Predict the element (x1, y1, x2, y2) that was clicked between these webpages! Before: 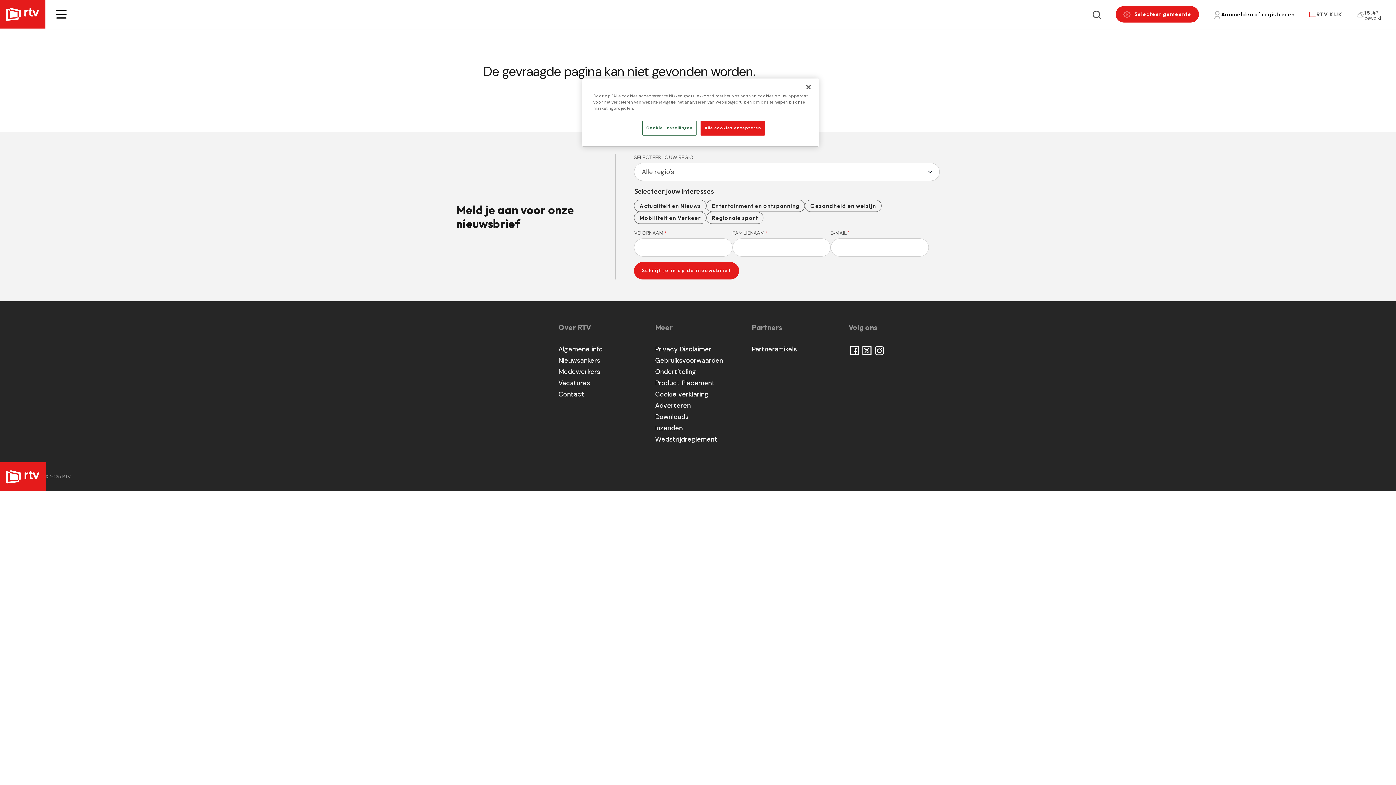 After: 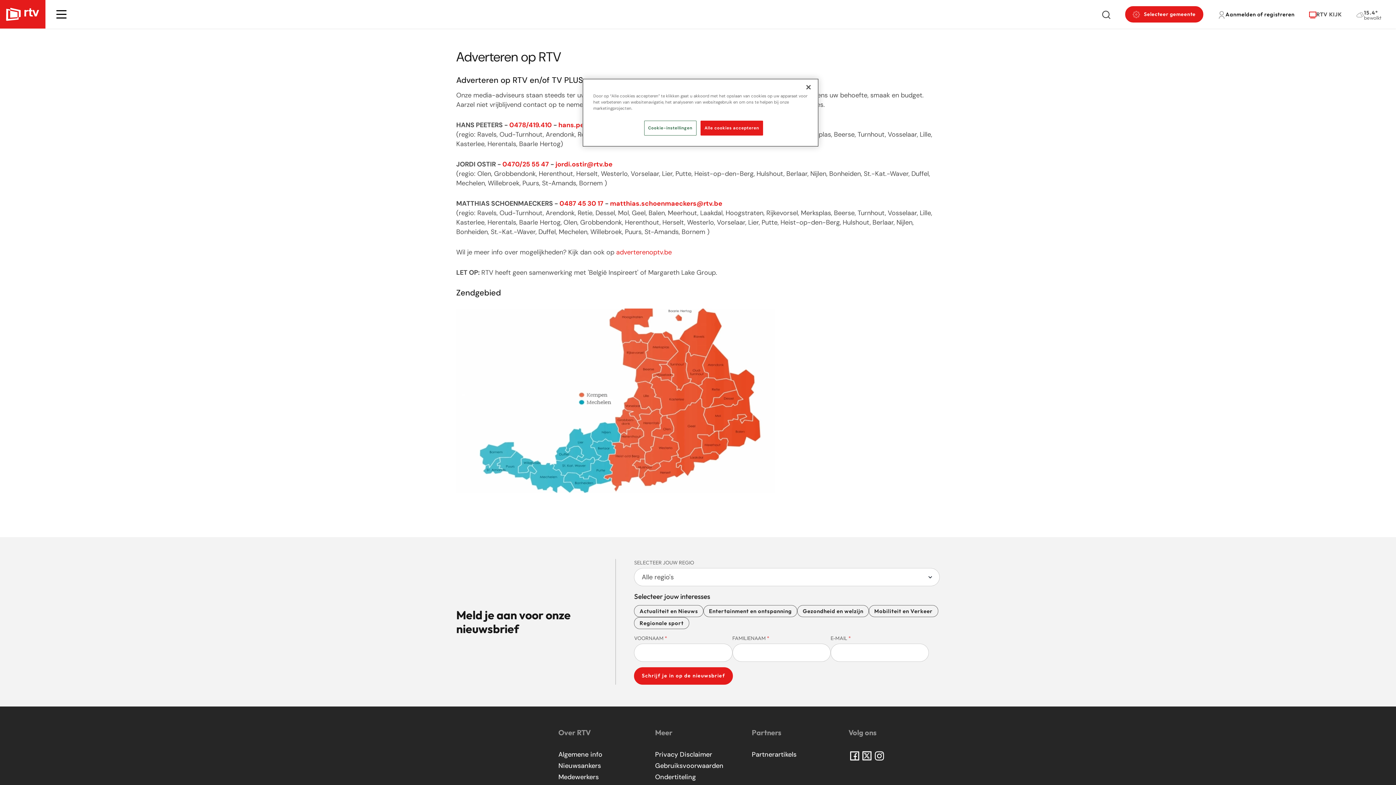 Action: bbox: (655, 401, 690, 410) label: Adverteren